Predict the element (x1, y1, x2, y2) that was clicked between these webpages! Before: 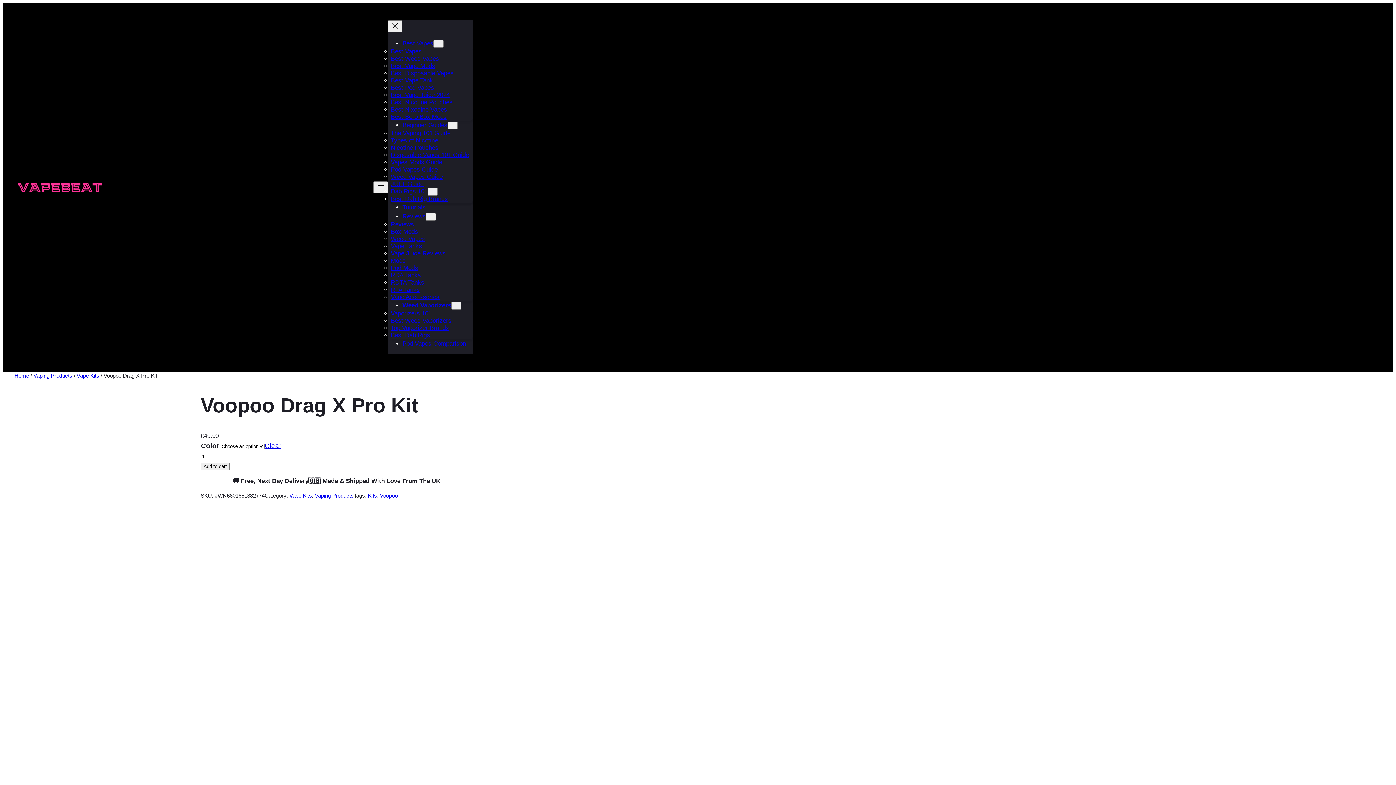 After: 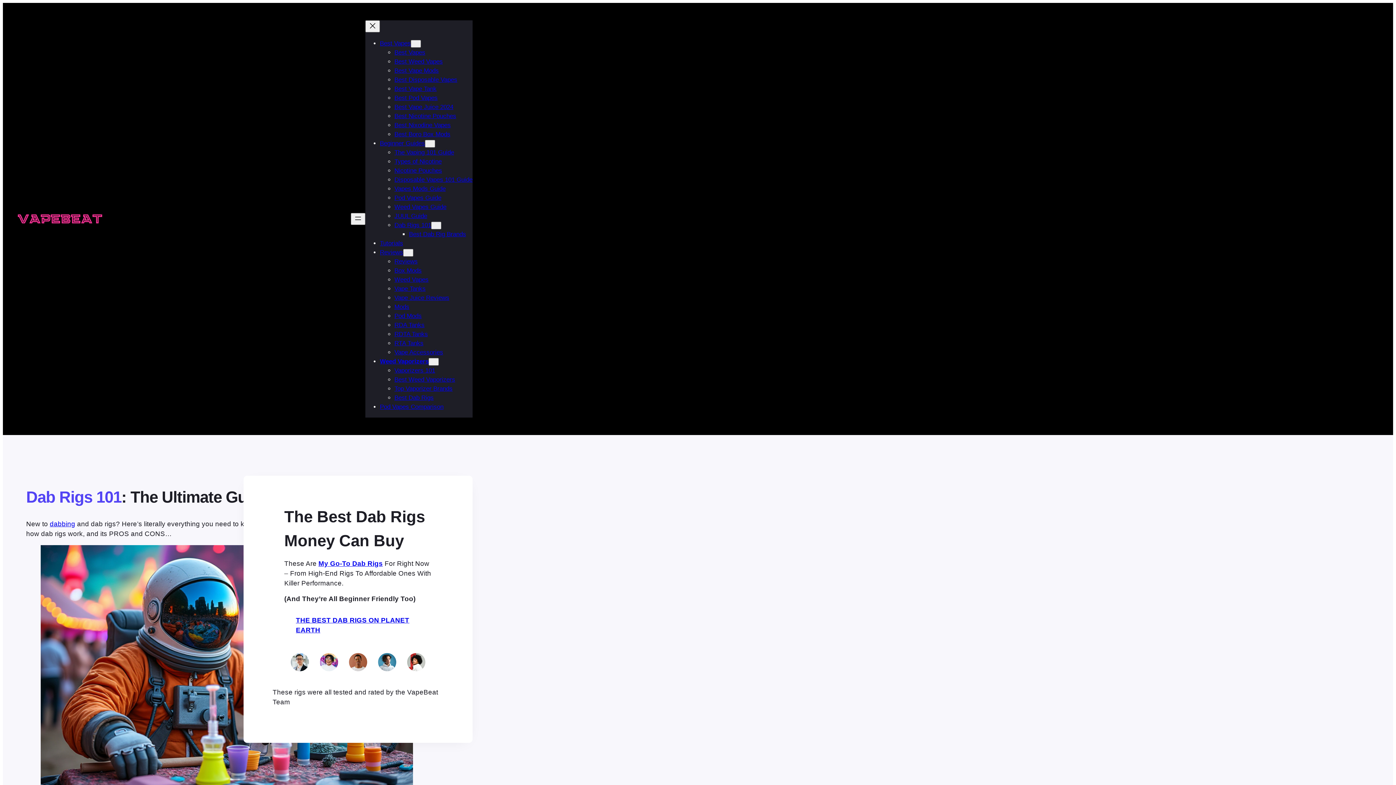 Action: bbox: (390, 187, 427, 194) label: Dab Rigs 101